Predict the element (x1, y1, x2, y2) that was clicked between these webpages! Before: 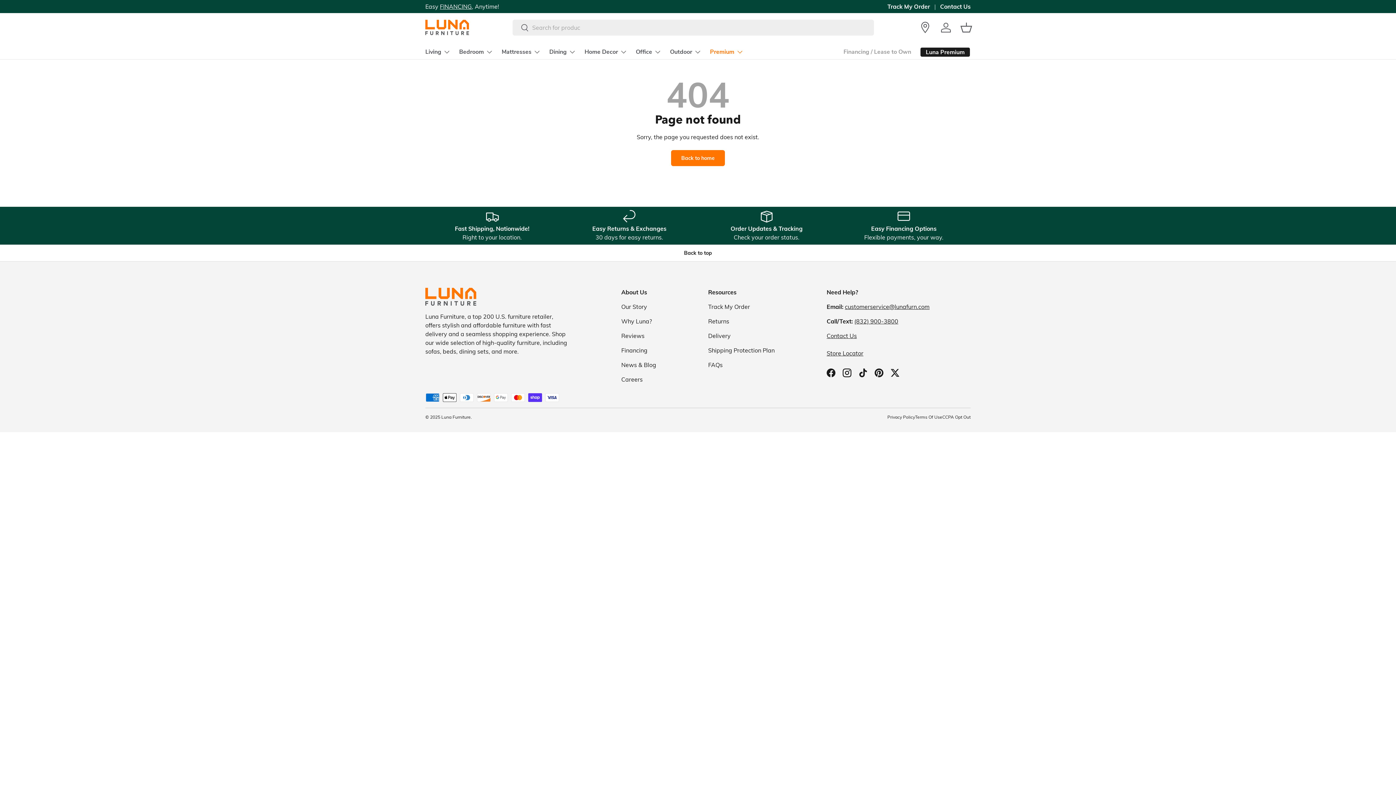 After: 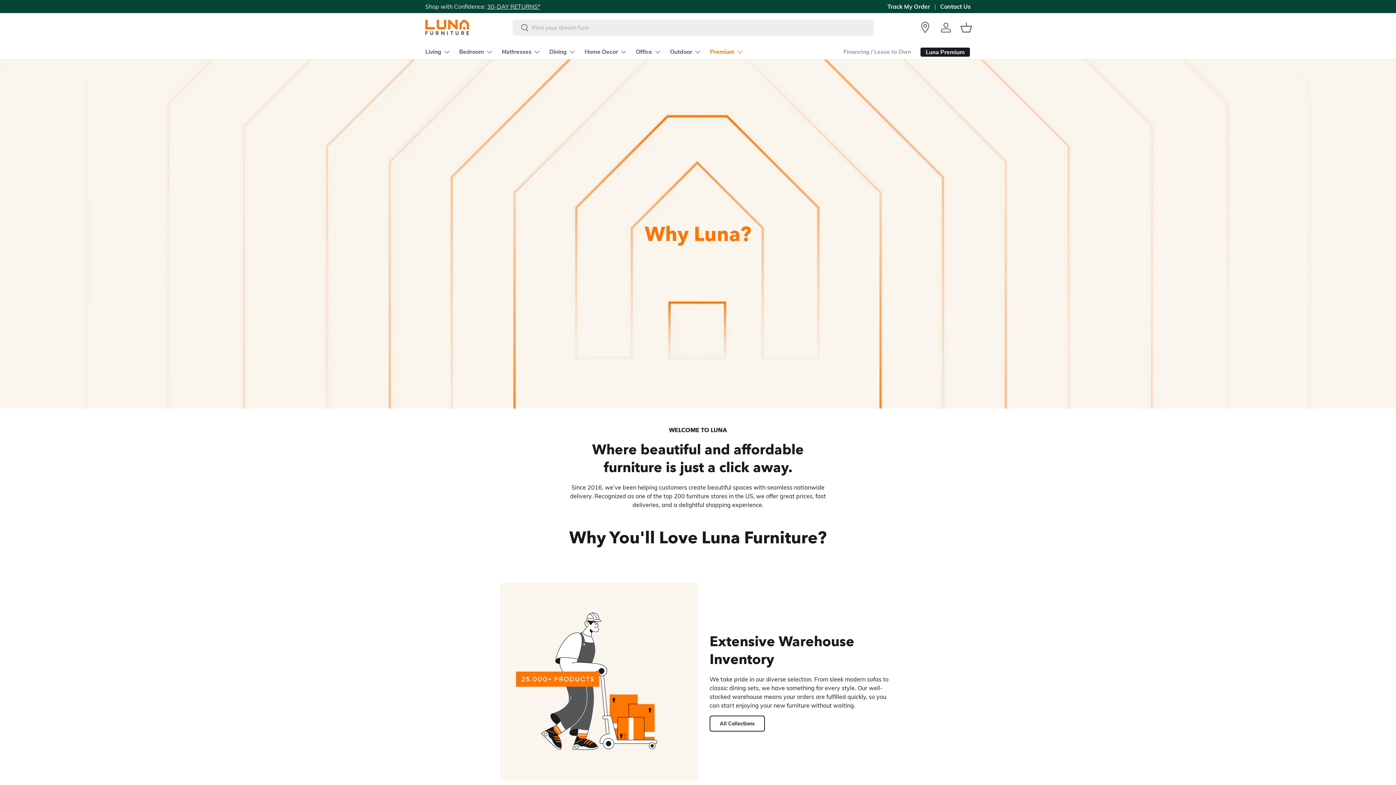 Action: bbox: (621, 317, 652, 325) label: Why Luna?